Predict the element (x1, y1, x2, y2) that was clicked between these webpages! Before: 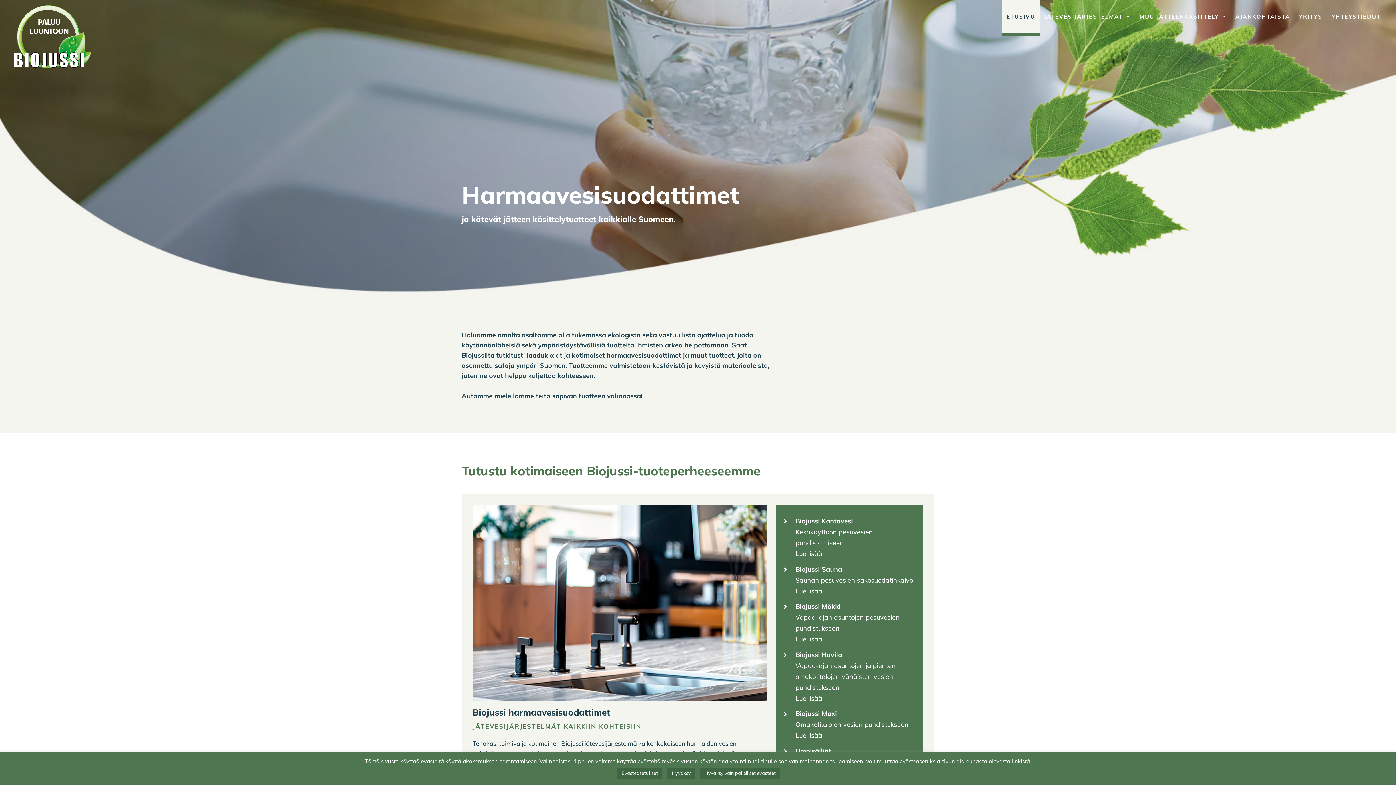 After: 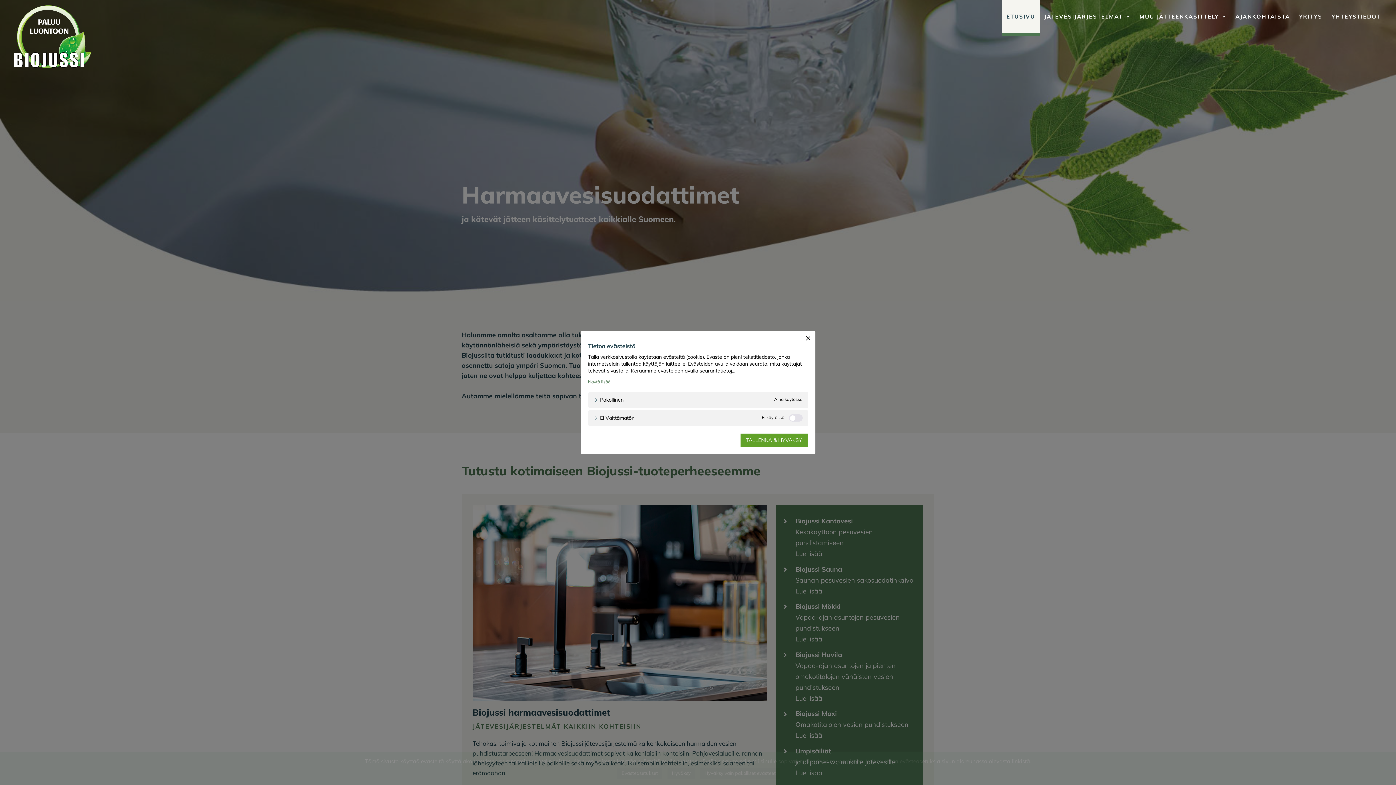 Action: bbox: (617, 768, 662, 779) label: Evästeasetukset